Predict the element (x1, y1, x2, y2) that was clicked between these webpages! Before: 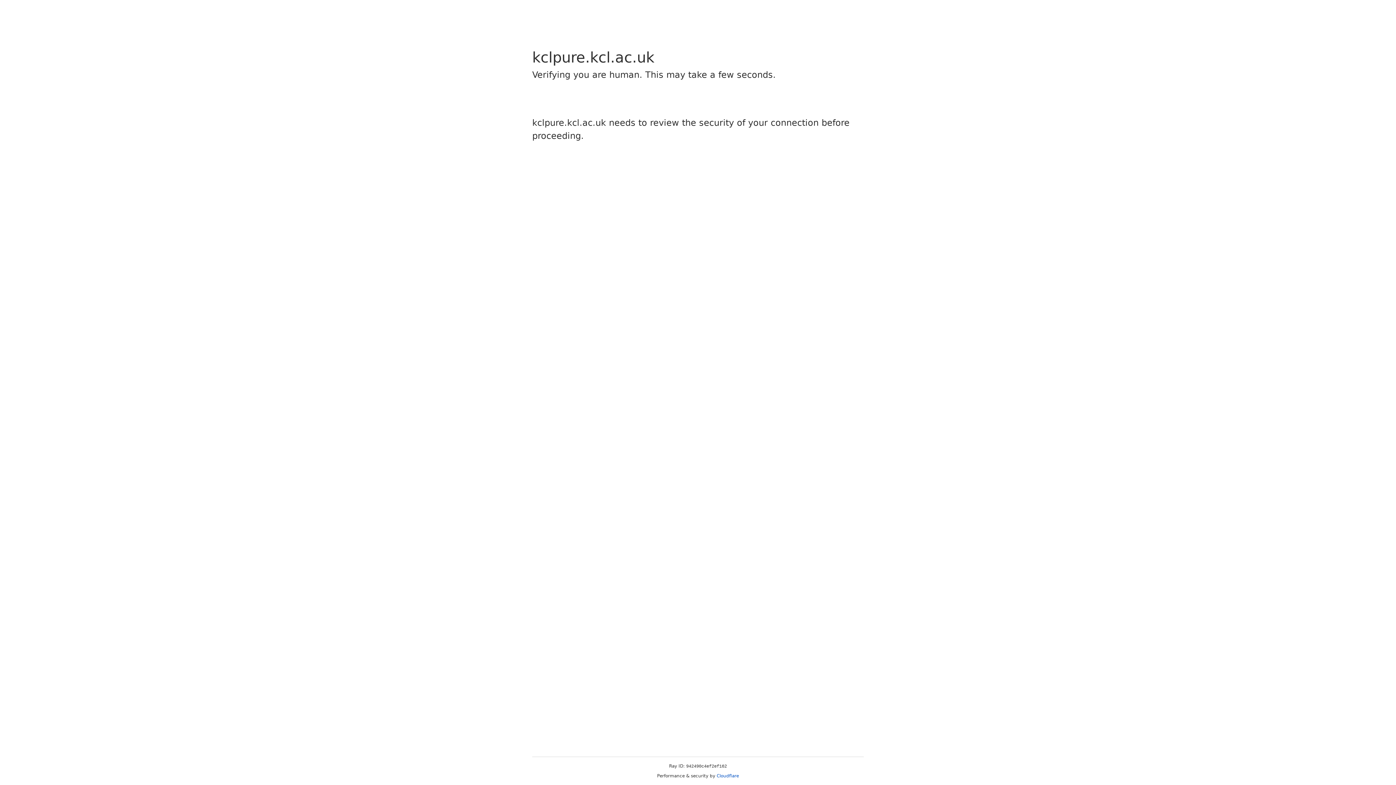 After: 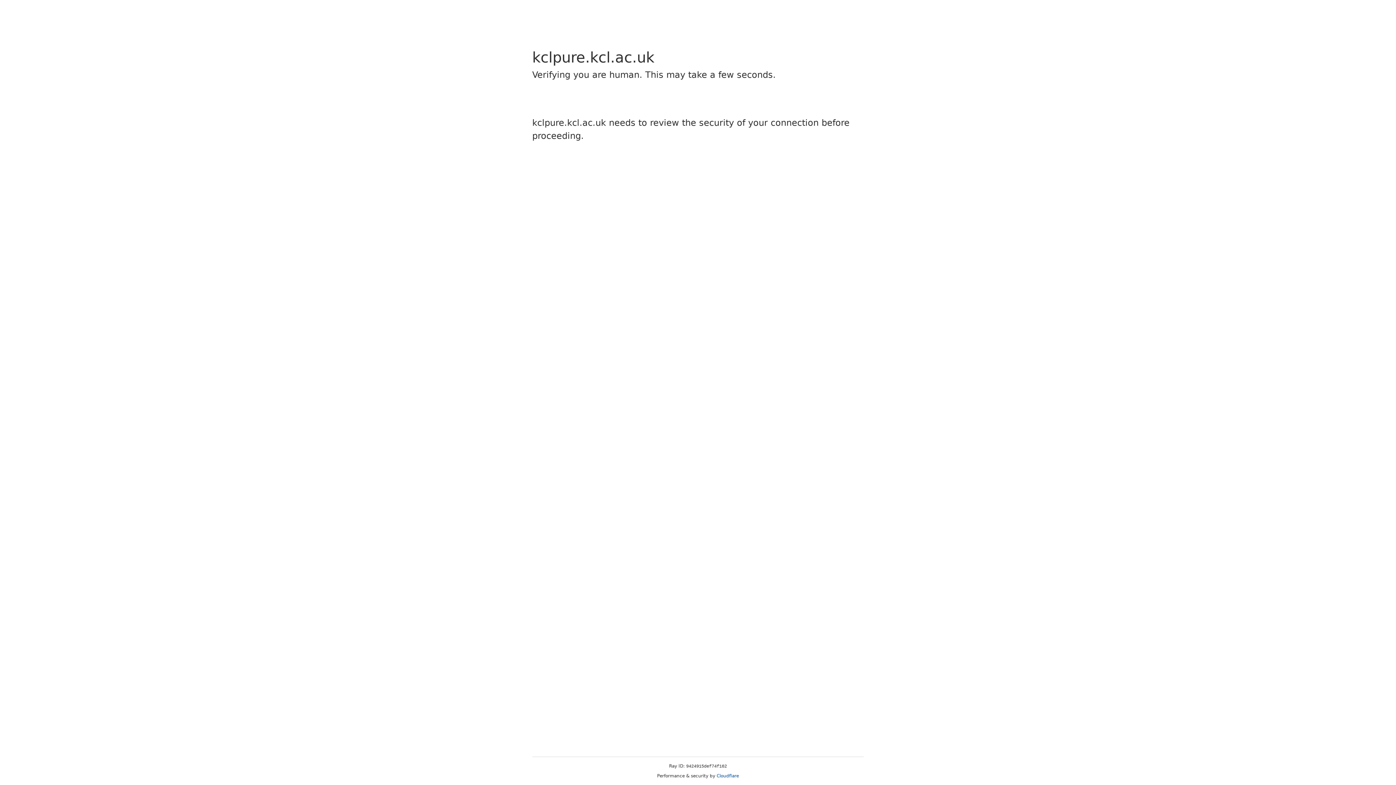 Action: bbox: (716, 773, 739, 778) label: Cloudflare